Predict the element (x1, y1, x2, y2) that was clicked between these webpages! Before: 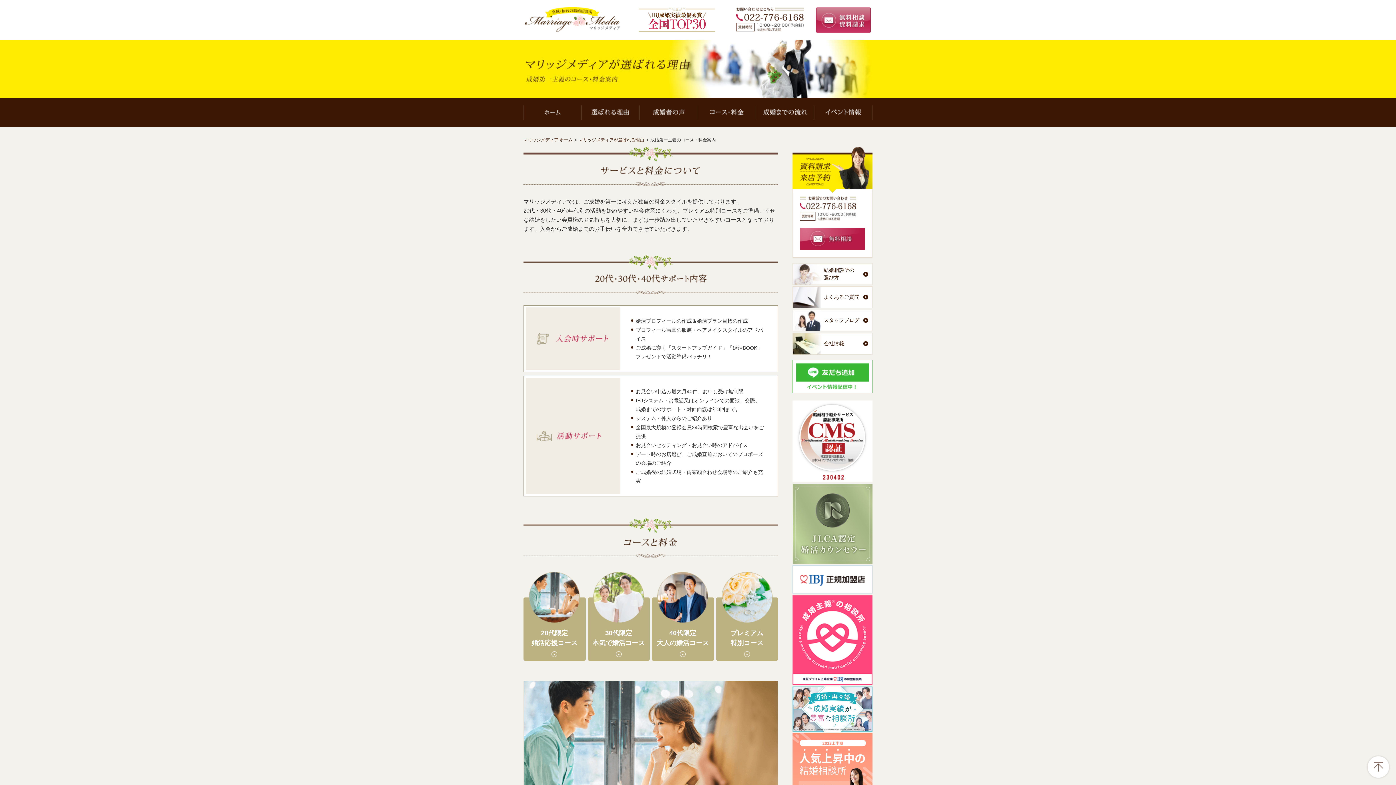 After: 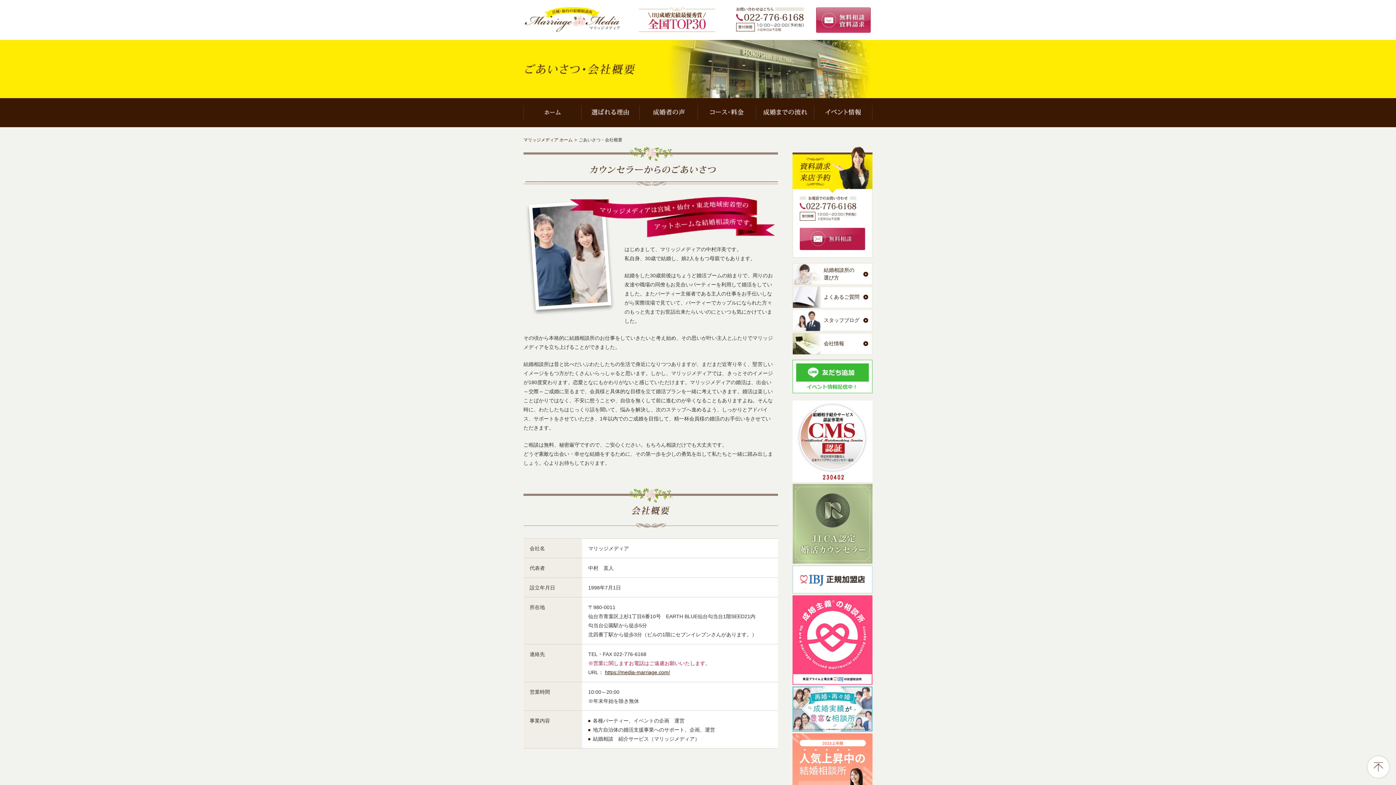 Action: bbox: (792, 333, 872, 354) label: 会社情報